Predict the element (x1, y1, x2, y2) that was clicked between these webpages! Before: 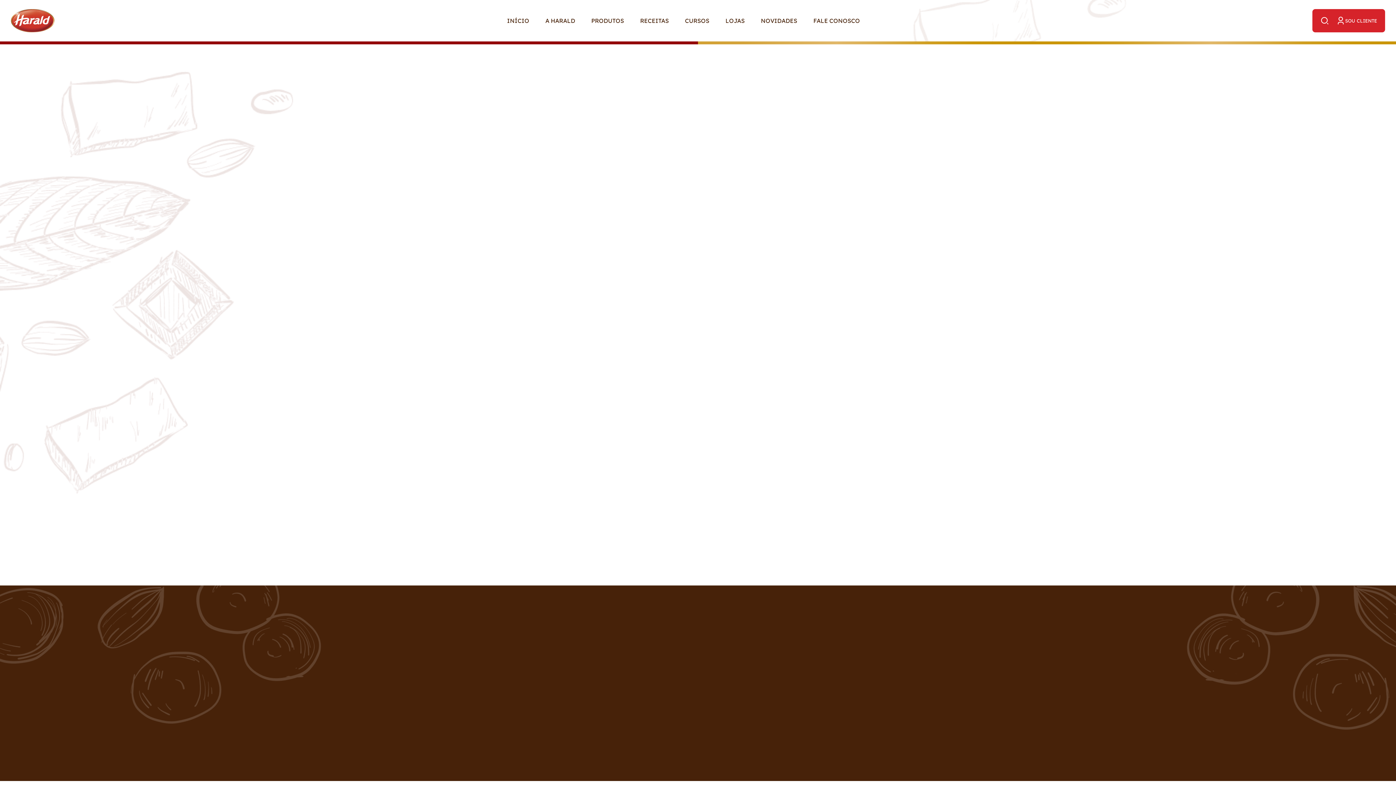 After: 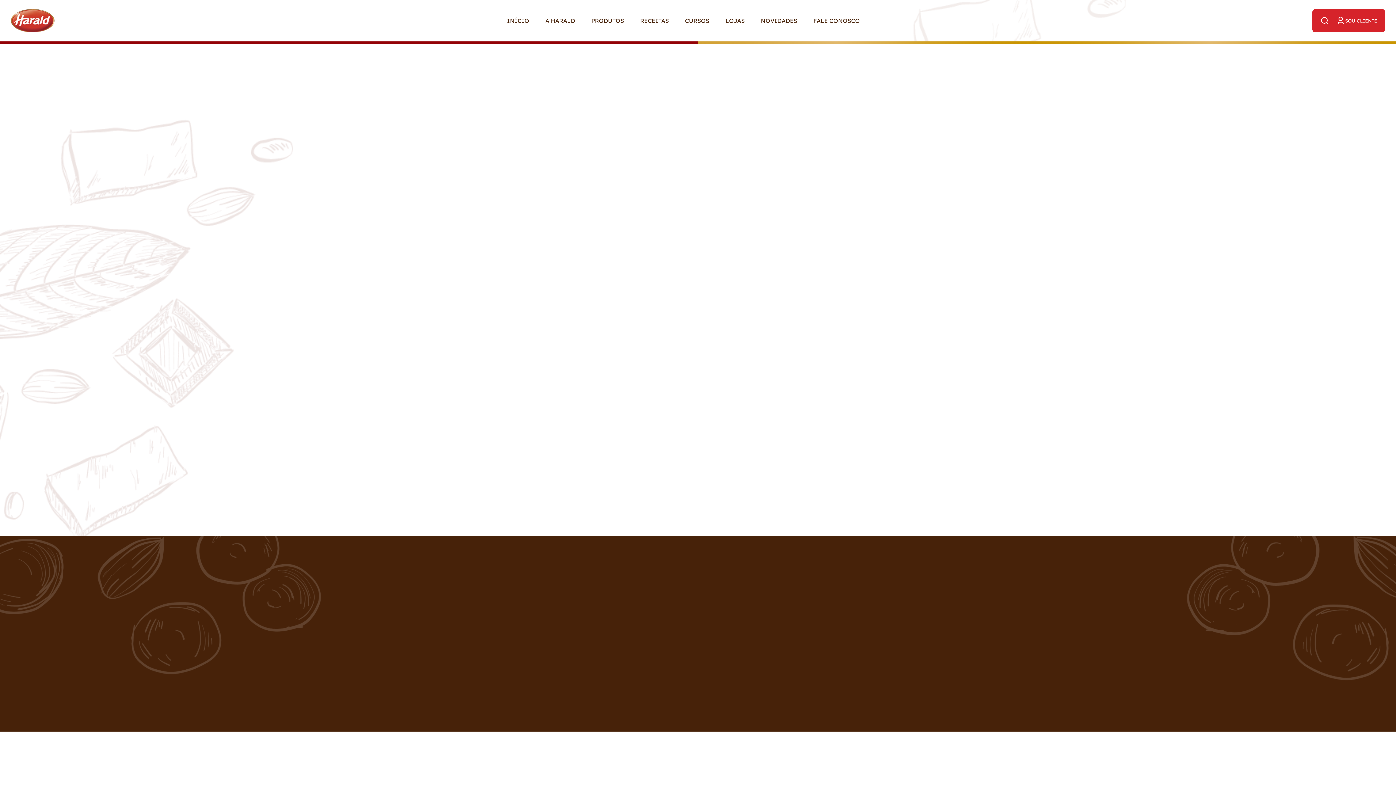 Action: bbox: (678, 11, 716, 29) label: CURSOS